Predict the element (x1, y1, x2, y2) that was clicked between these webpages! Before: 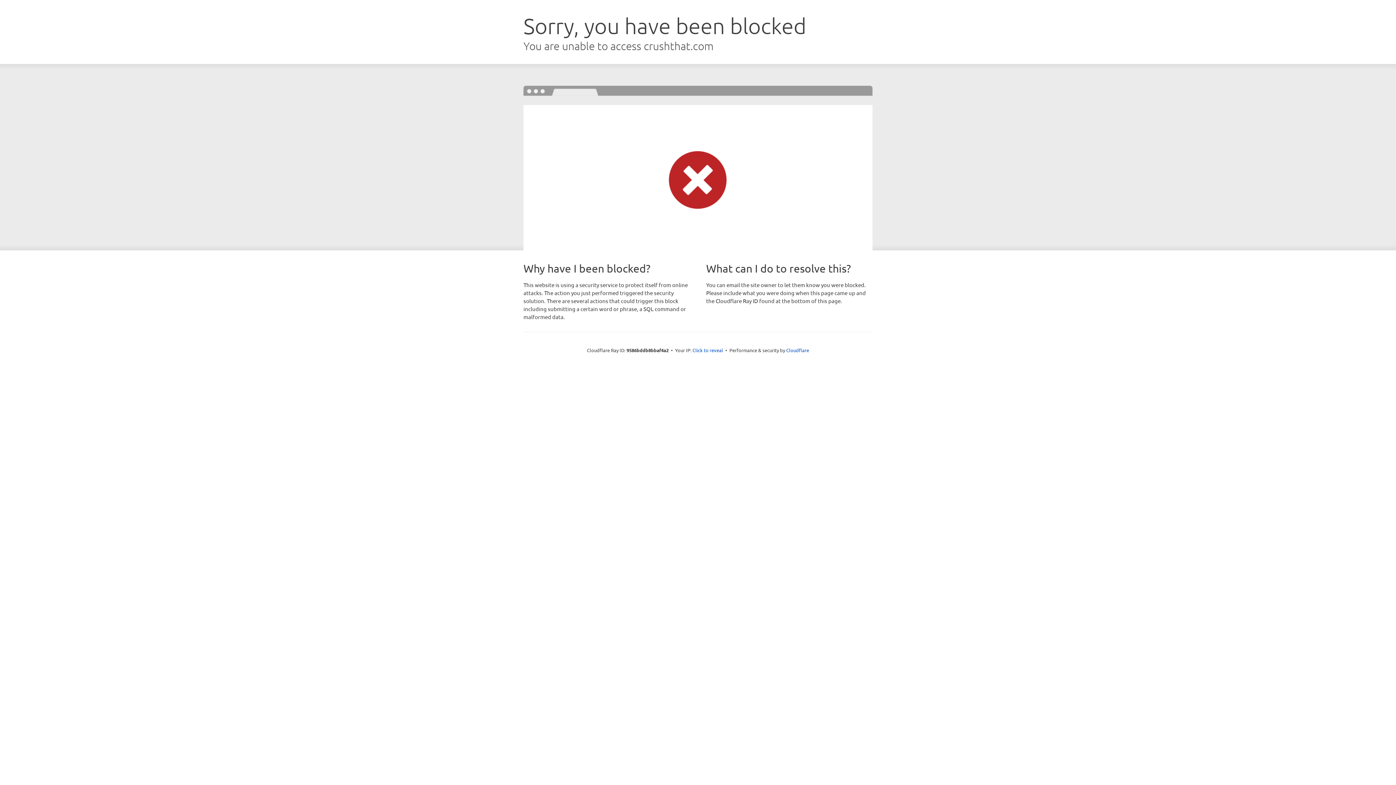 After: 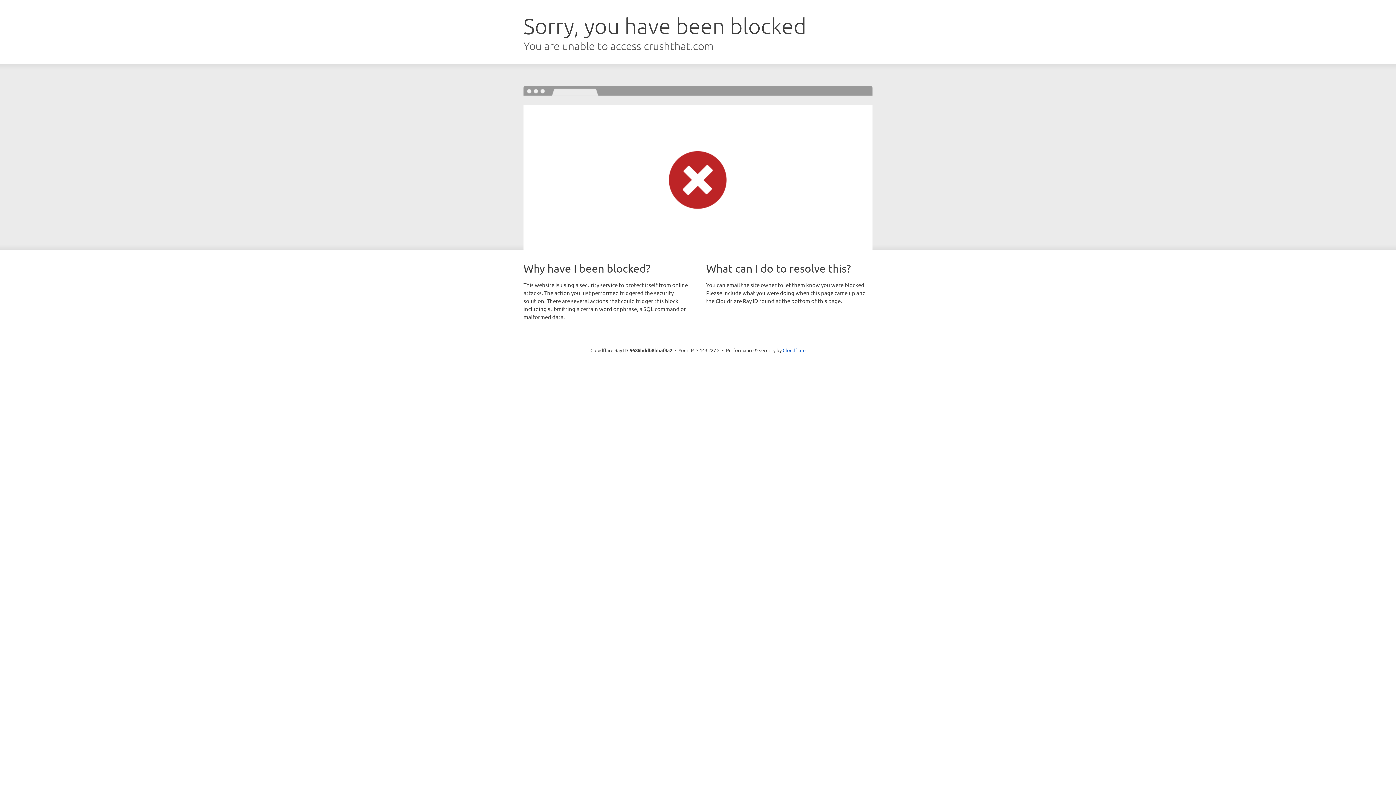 Action: bbox: (692, 346, 723, 353) label: Click to reveal